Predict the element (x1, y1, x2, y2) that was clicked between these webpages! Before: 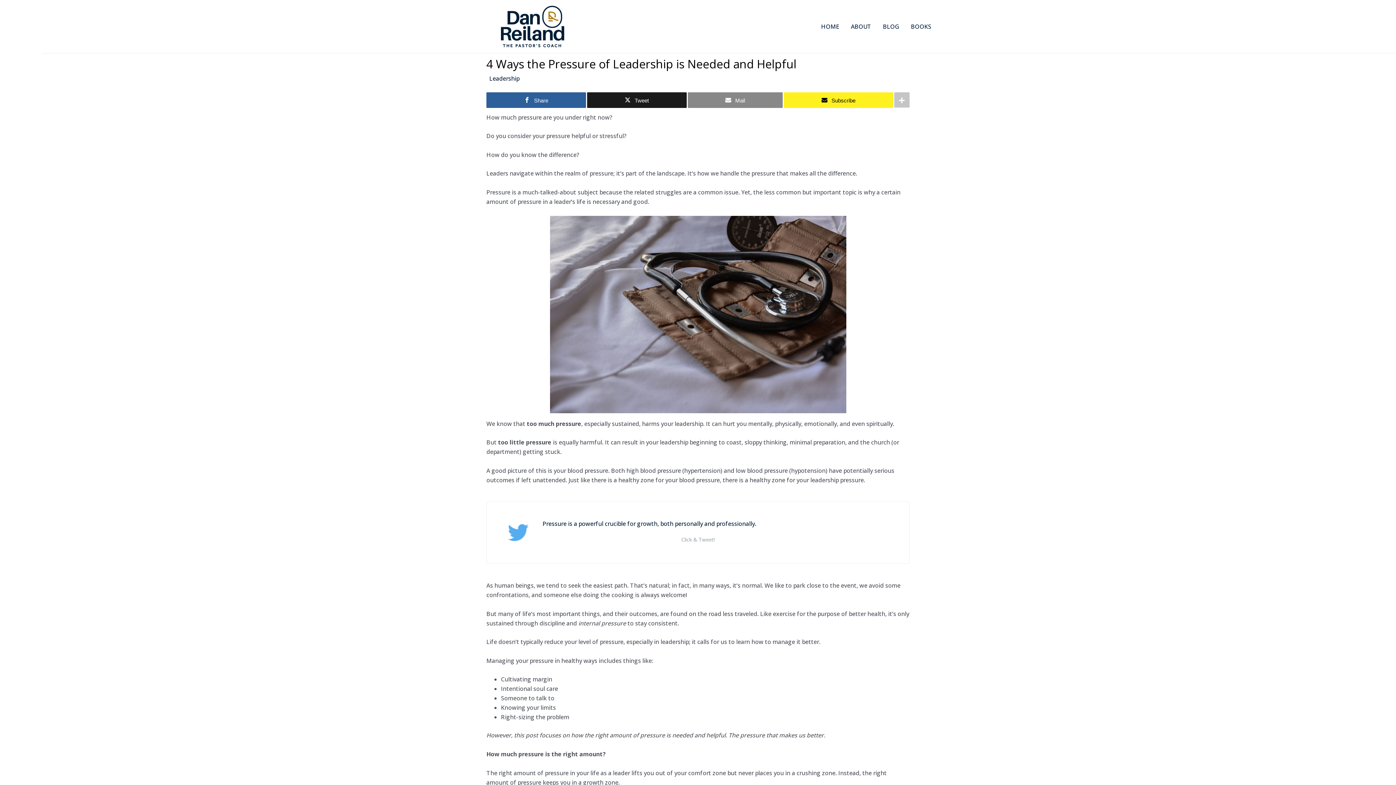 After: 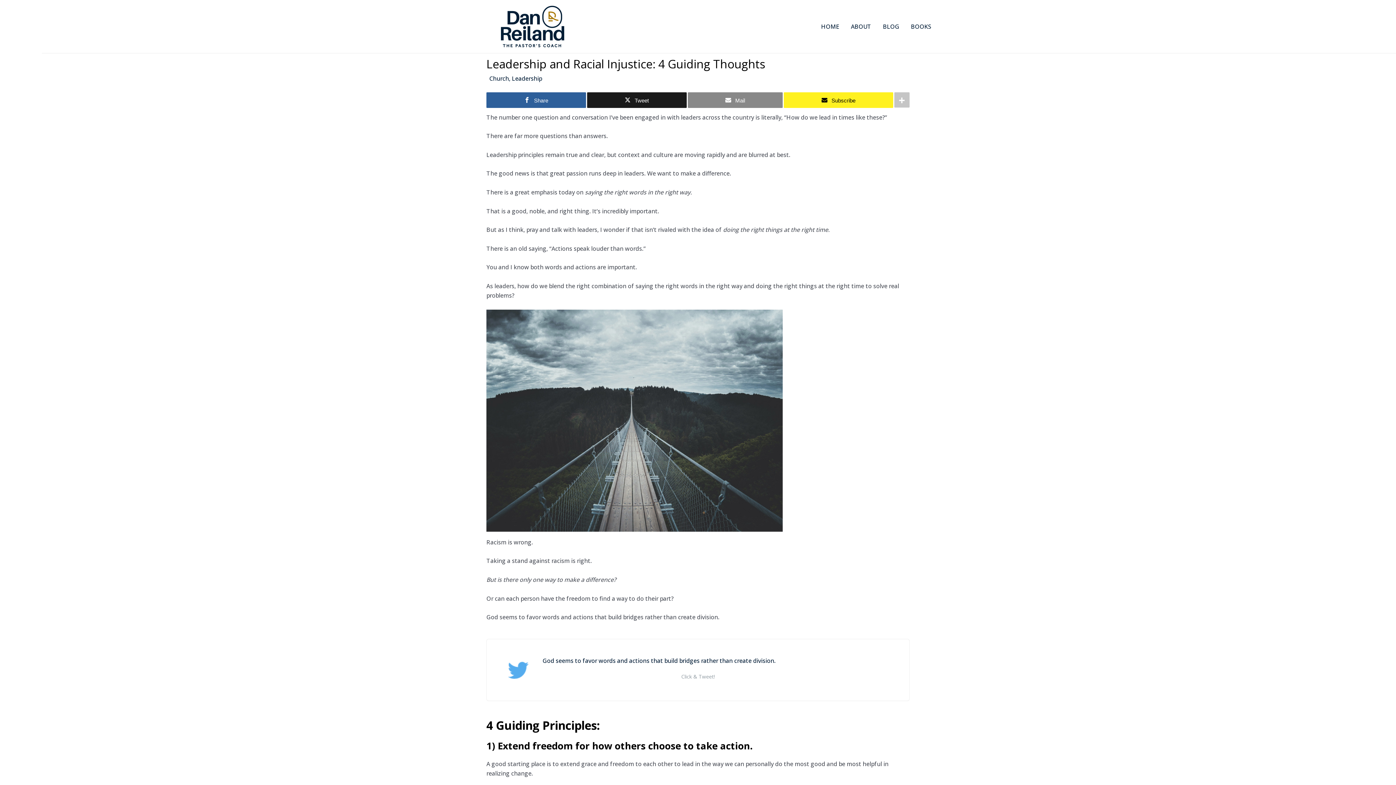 Action: bbox: (489, 74, 519, 82) label: Leadership